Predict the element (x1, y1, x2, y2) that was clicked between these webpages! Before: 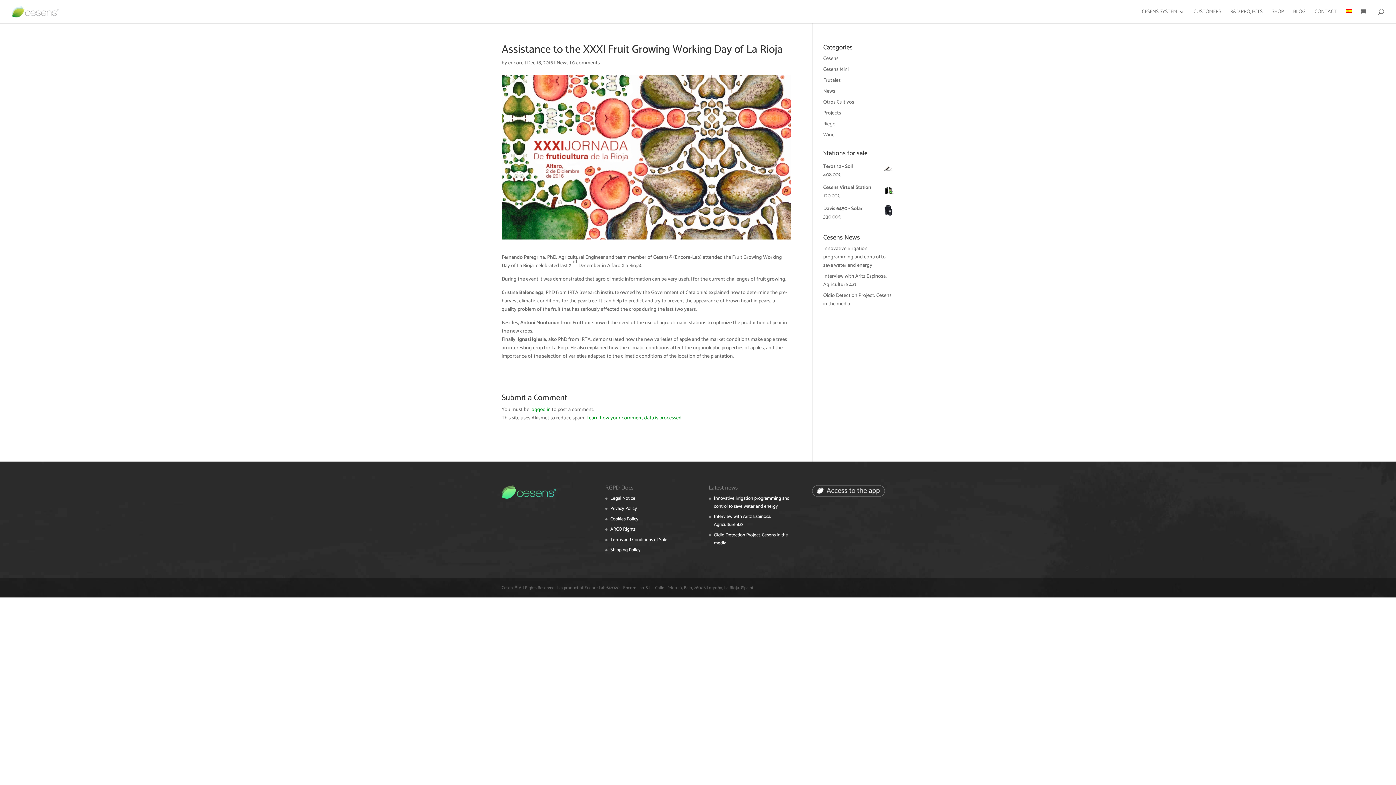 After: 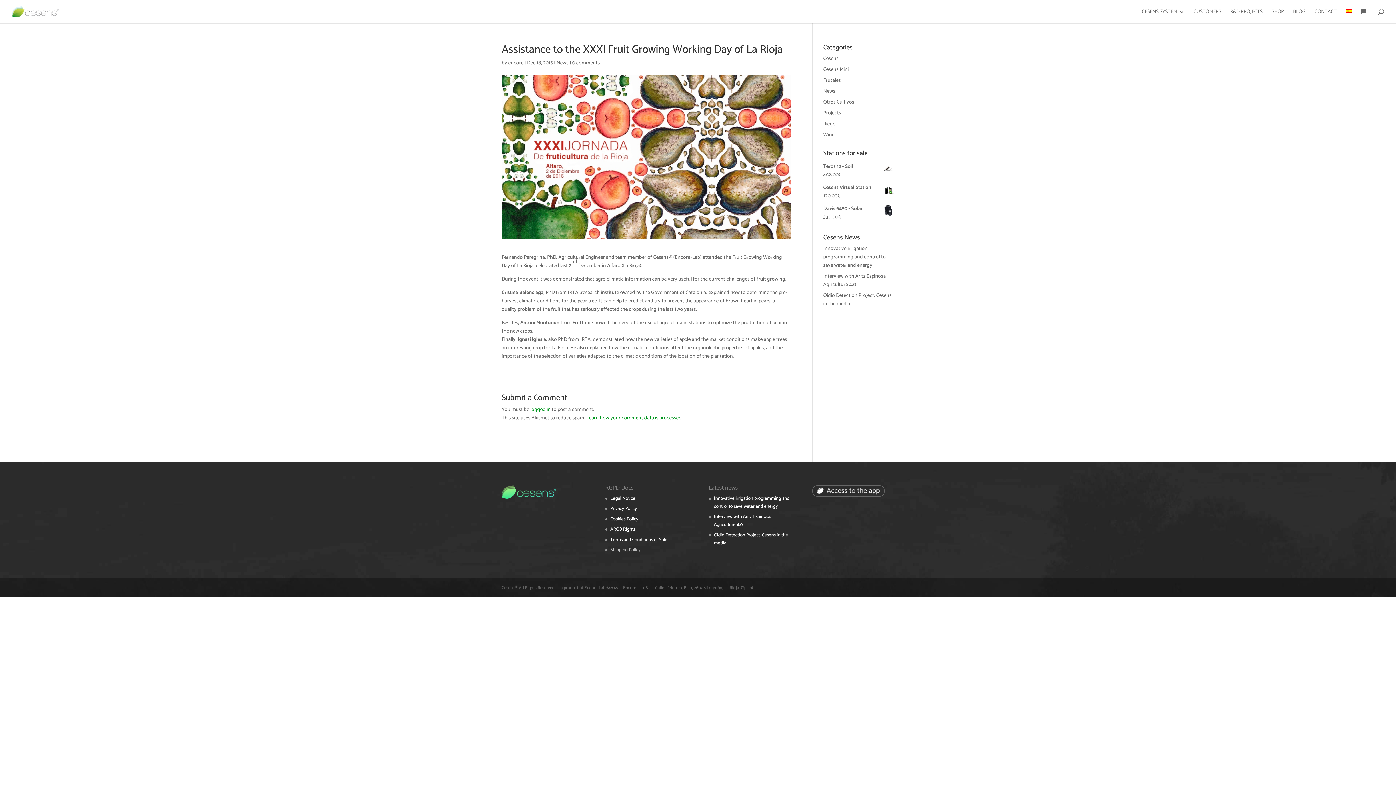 Action: bbox: (610, 546, 640, 554) label: Shipping Policy